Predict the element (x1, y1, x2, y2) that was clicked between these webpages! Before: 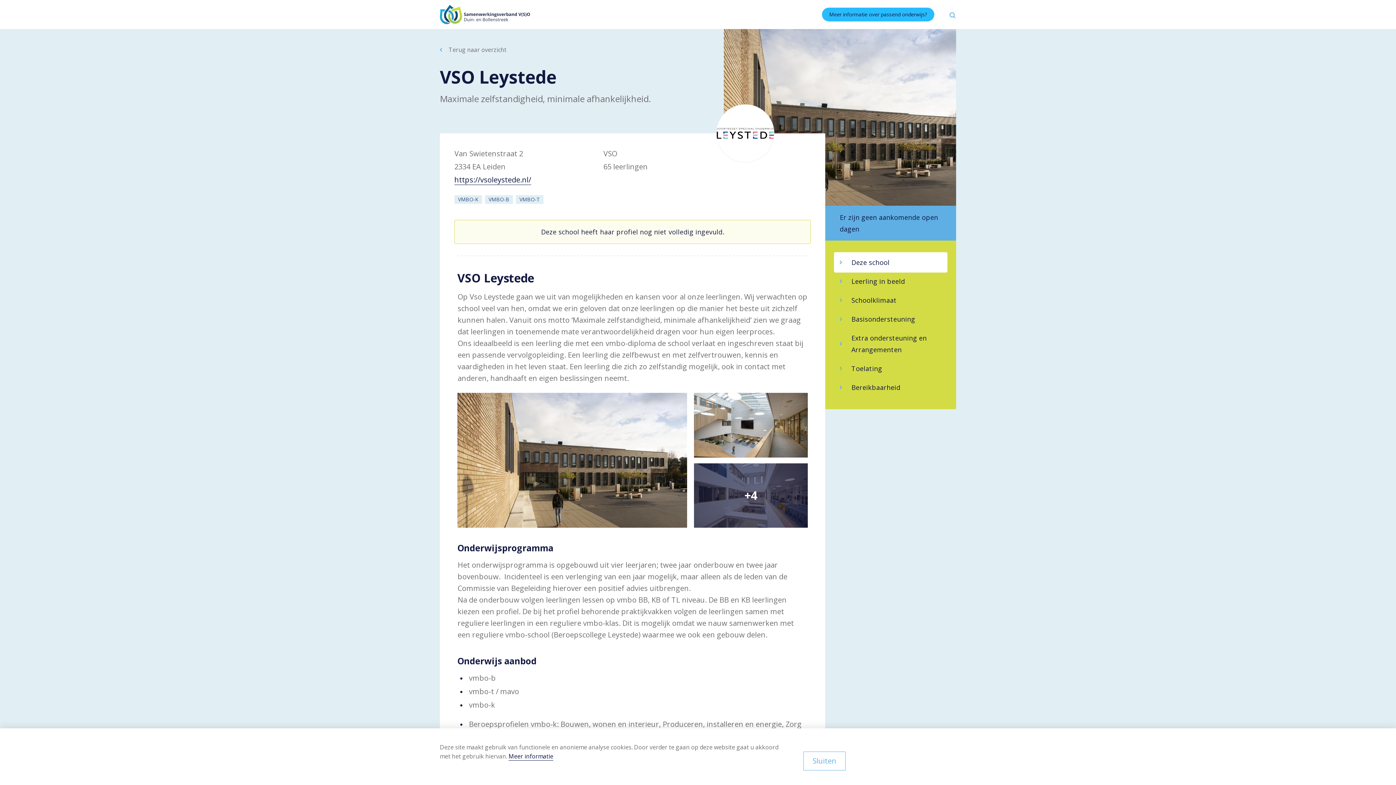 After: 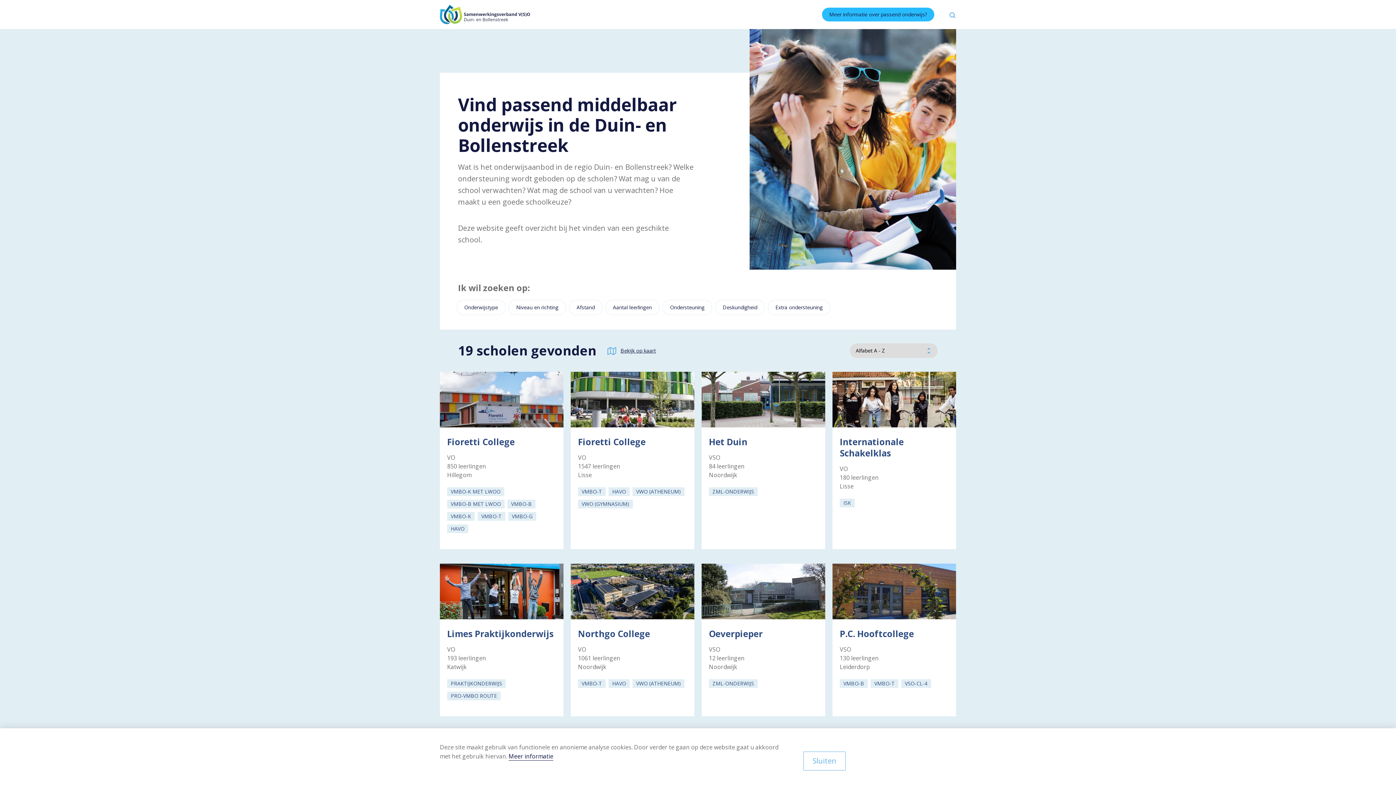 Action: bbox: (440, 45, 506, 53) label: Terug naar overzicht